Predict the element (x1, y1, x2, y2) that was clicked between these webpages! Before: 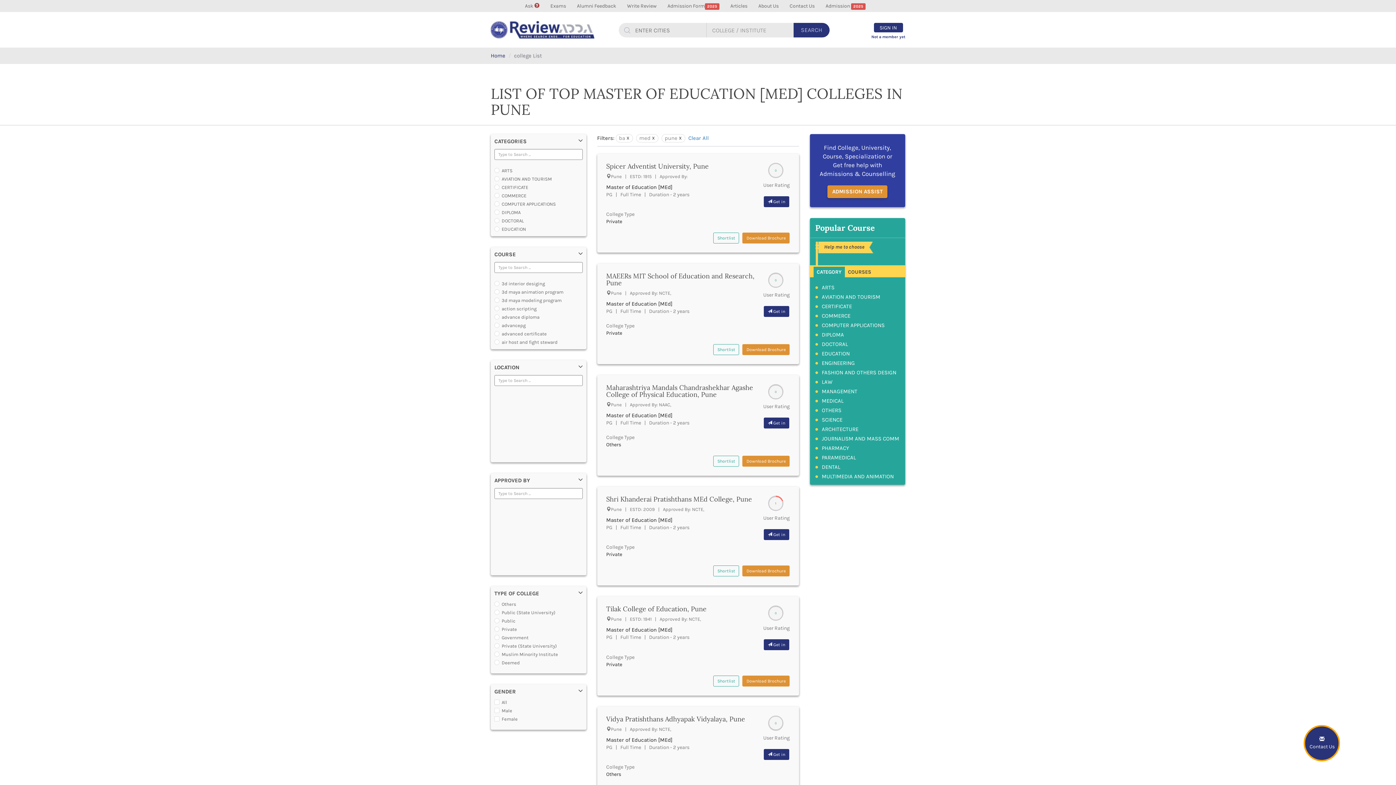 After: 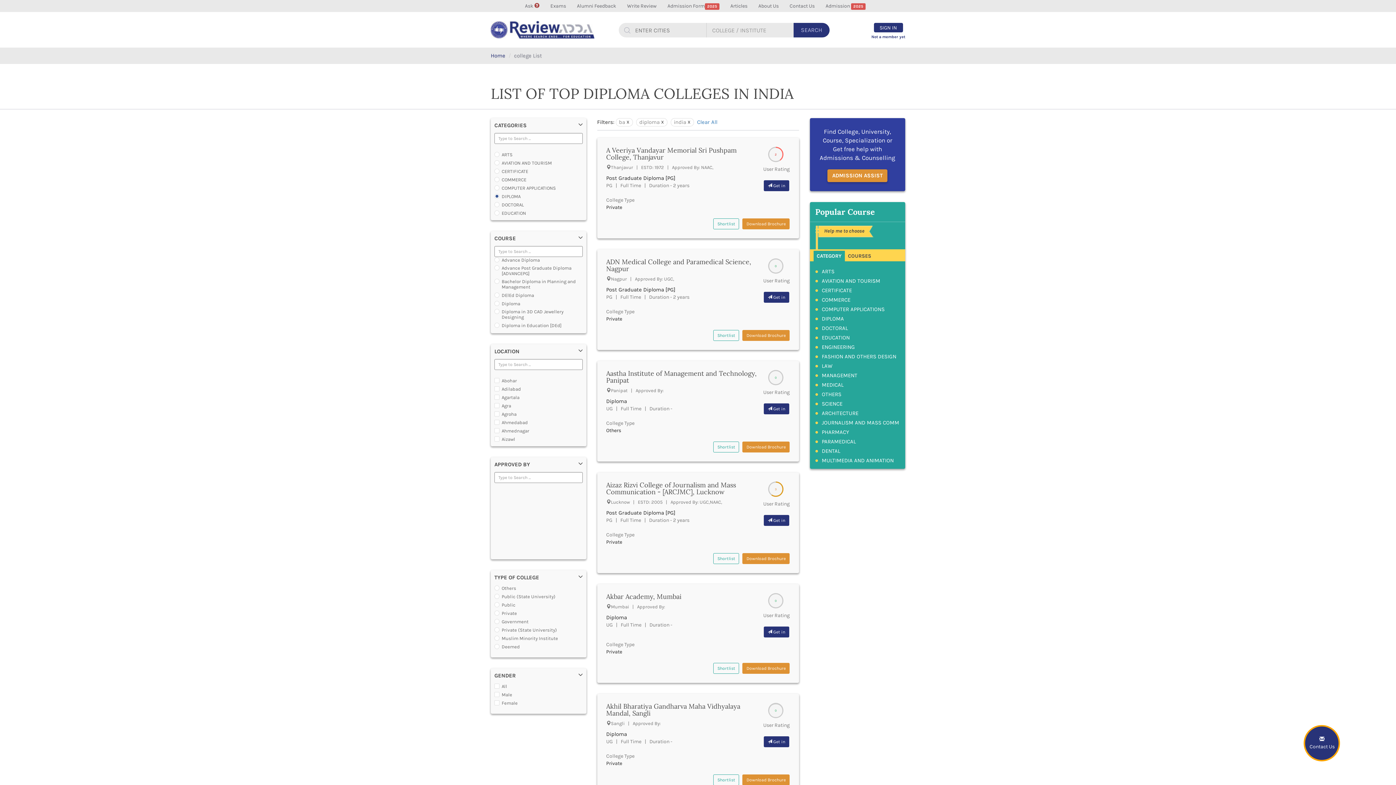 Action: label: DIPLOMA bbox: (810, 330, 905, 339)